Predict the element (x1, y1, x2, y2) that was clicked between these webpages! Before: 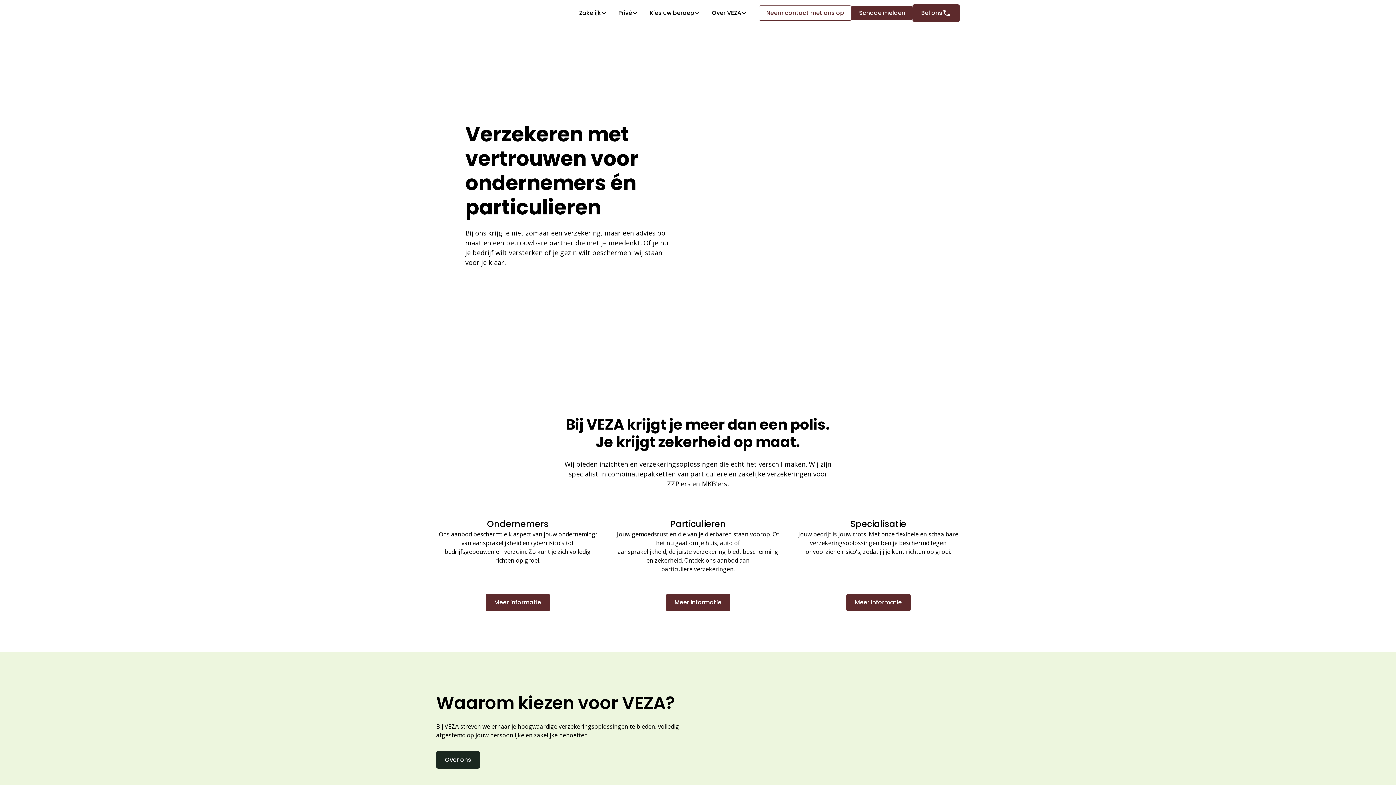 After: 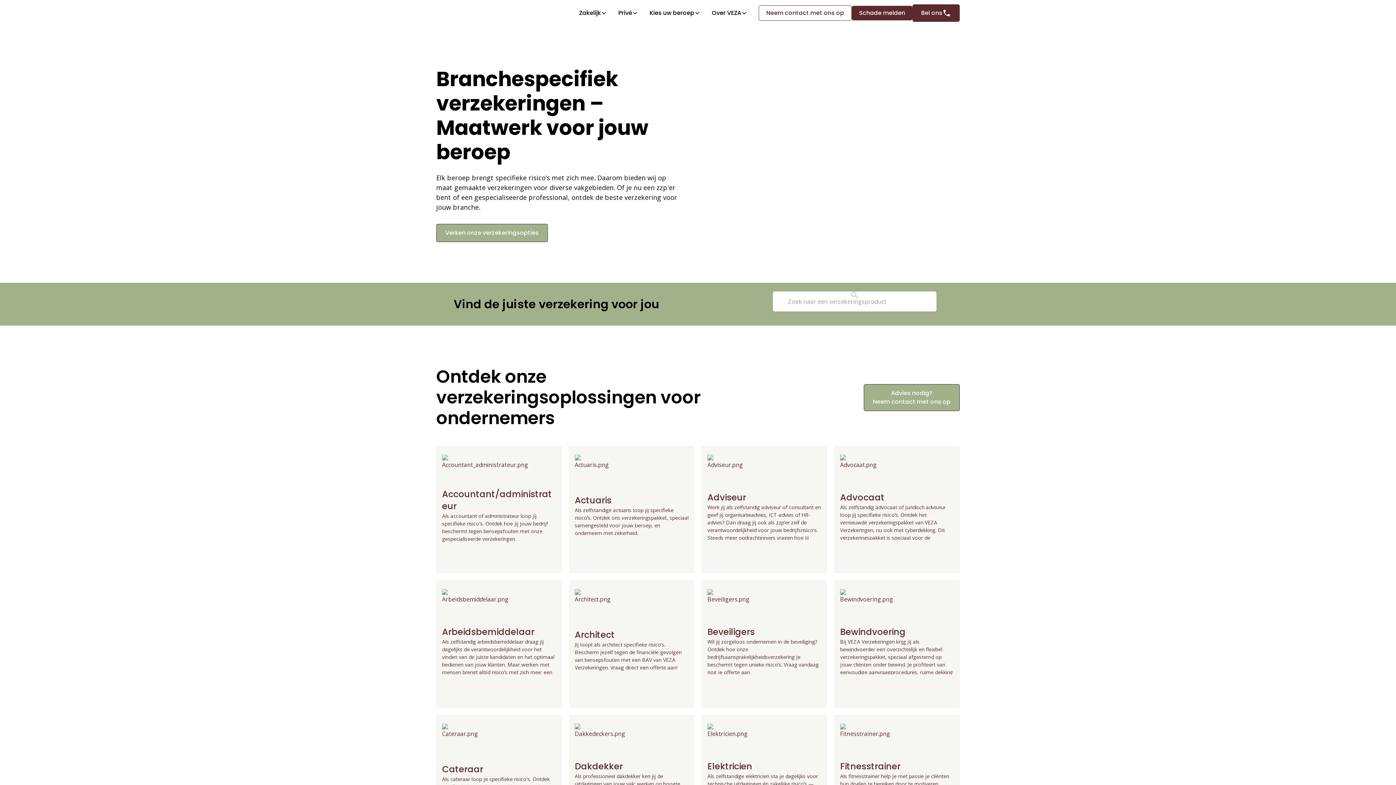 Action: label: Kies uw beroep bbox: (644, 5, 706, 20)